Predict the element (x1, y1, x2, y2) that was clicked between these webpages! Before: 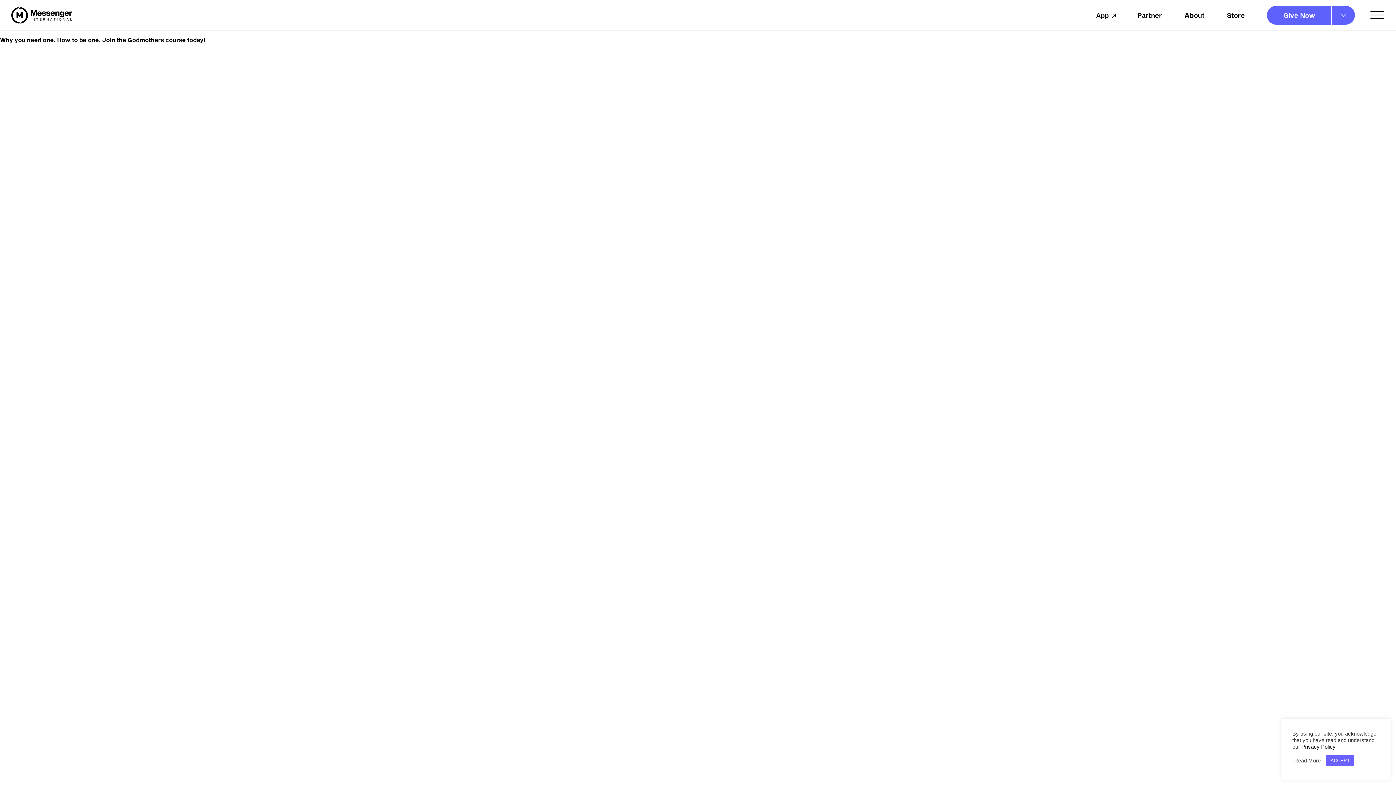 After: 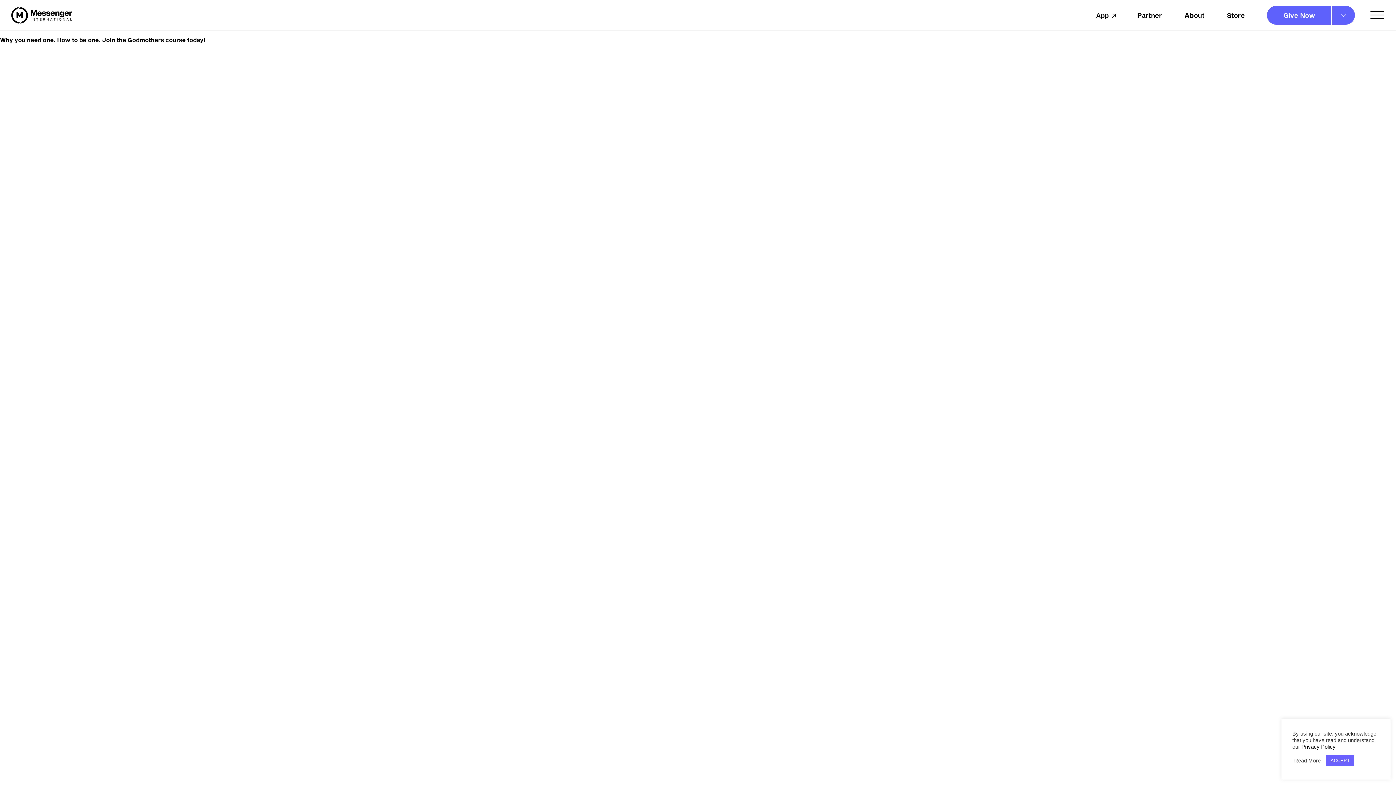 Action: label: Read More bbox: (1294, 757, 1321, 764)